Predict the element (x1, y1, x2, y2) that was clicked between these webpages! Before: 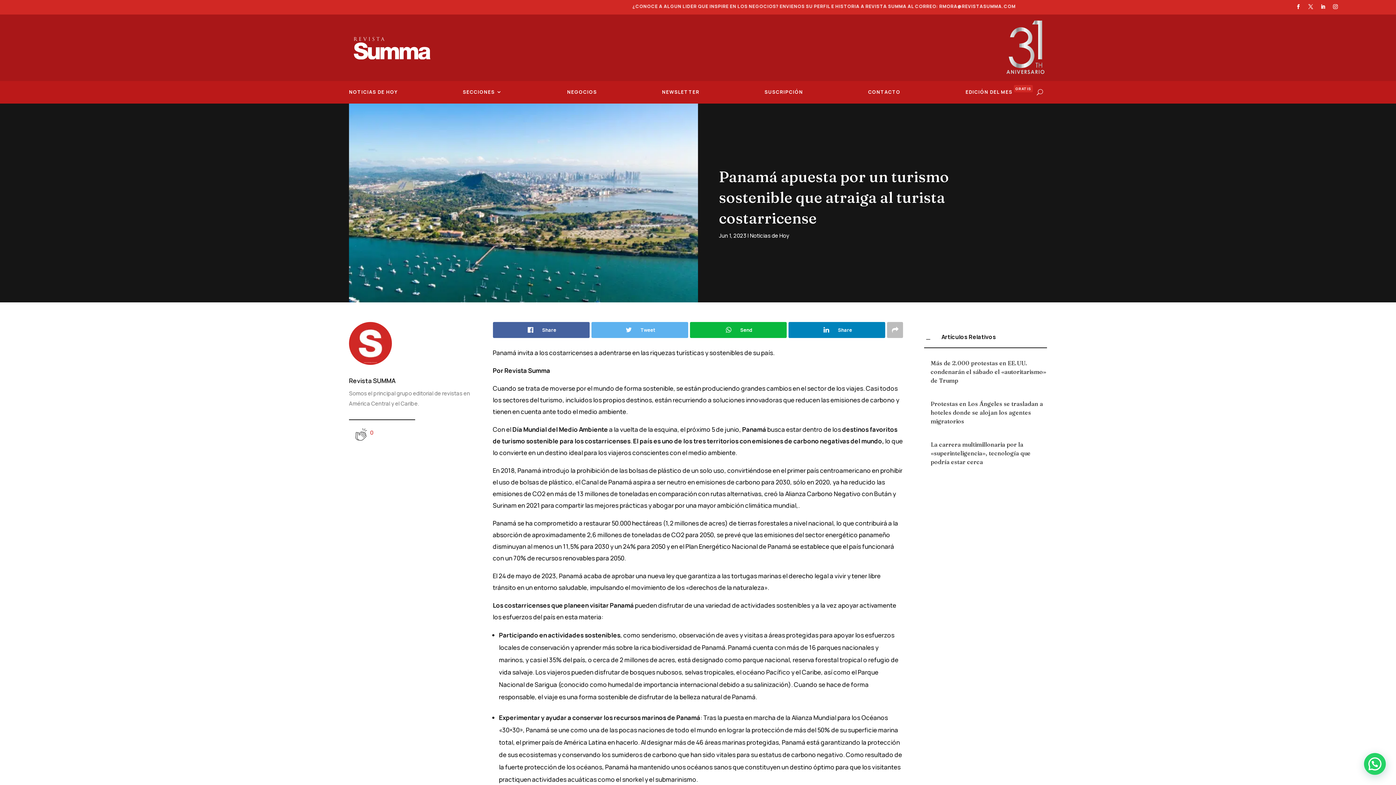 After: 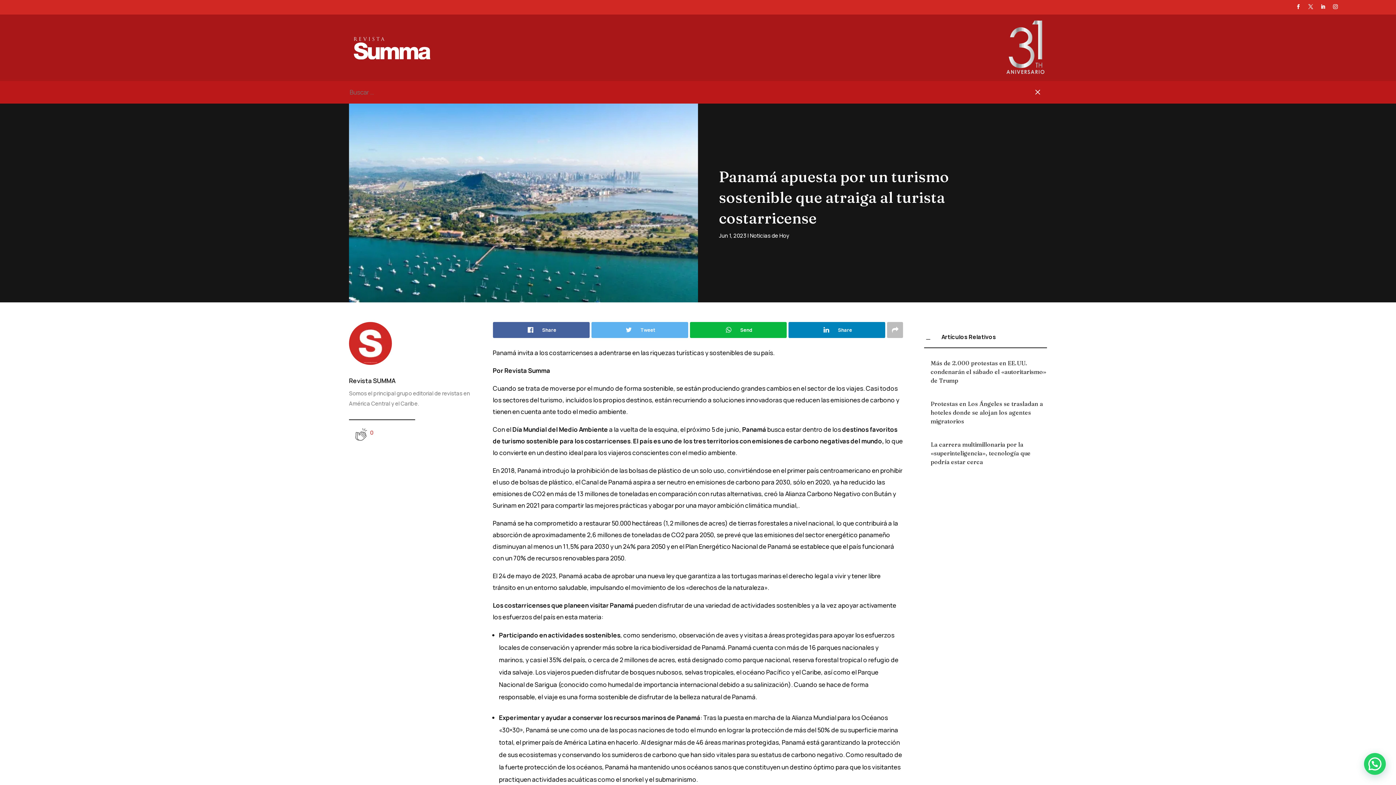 Action: bbox: (1037, 82, 1043, 101)